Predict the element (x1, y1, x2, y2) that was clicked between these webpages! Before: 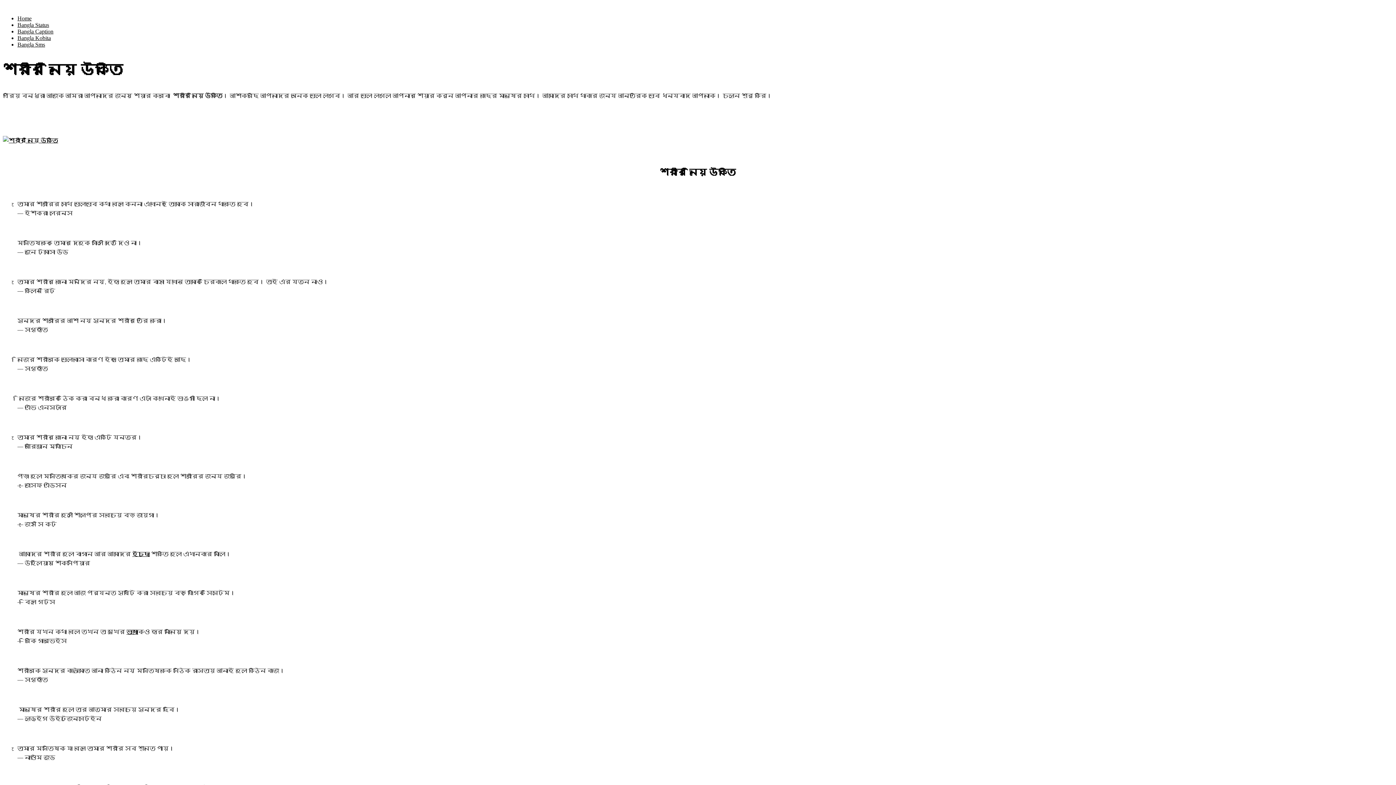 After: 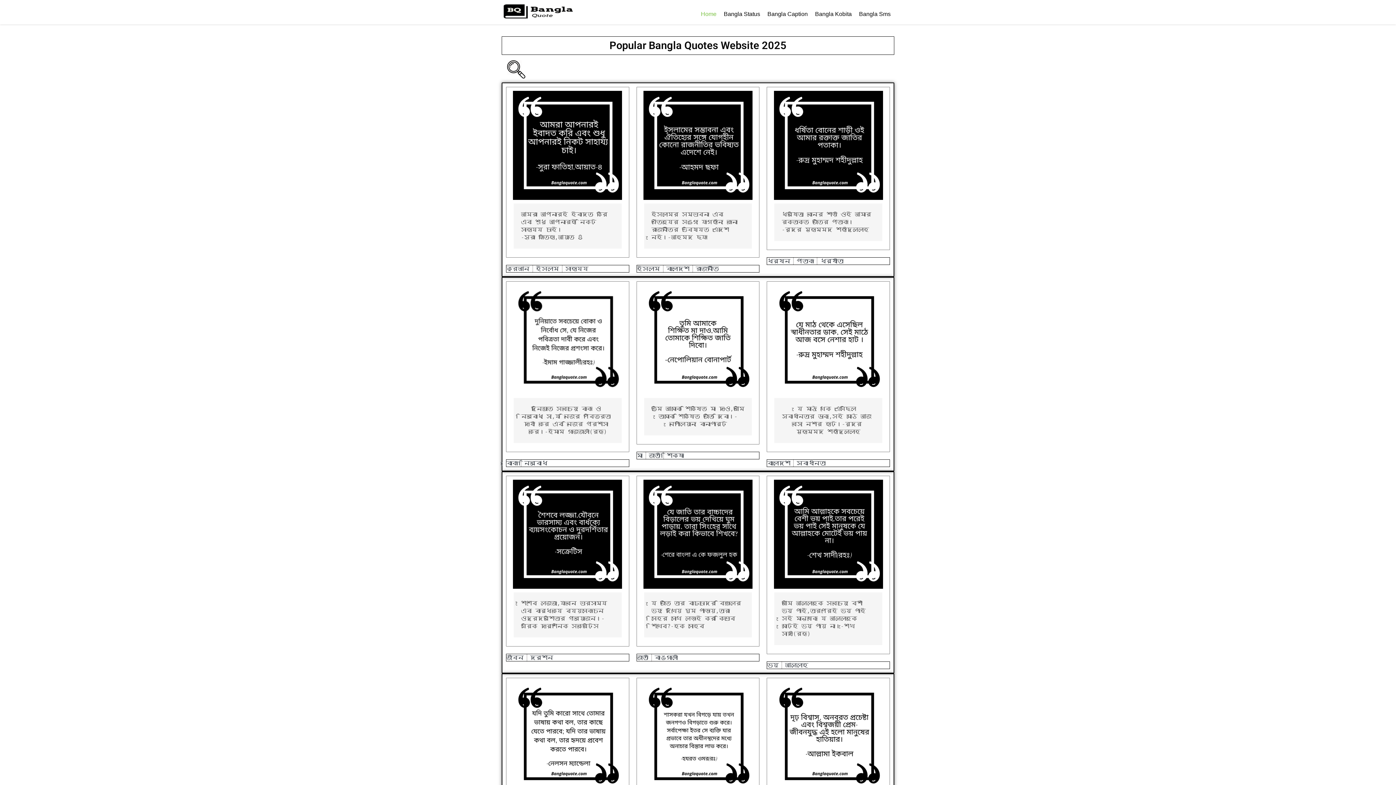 Action: label: Home bbox: (17, 15, 31, 21)